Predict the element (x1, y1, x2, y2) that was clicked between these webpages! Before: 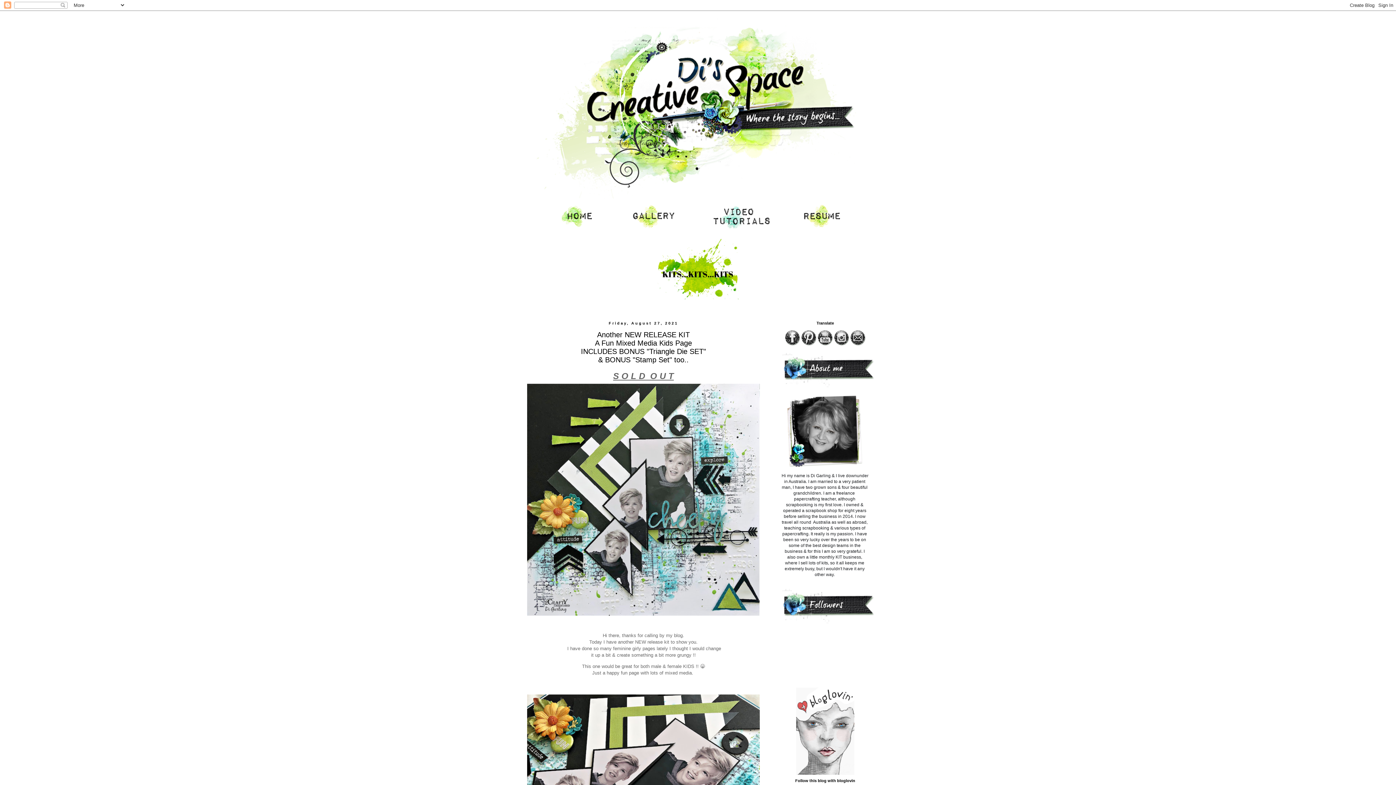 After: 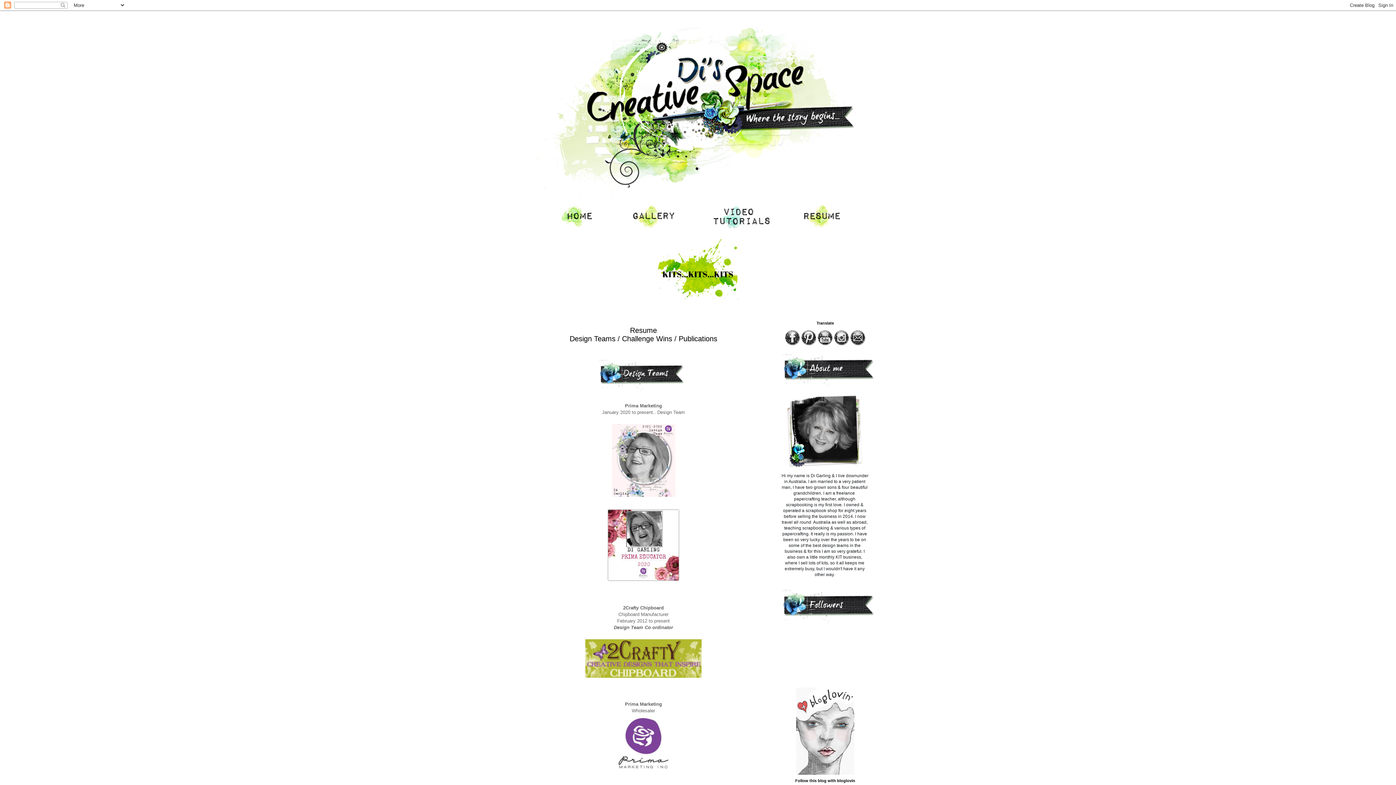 Action: bbox: (788, 230, 858, 235)